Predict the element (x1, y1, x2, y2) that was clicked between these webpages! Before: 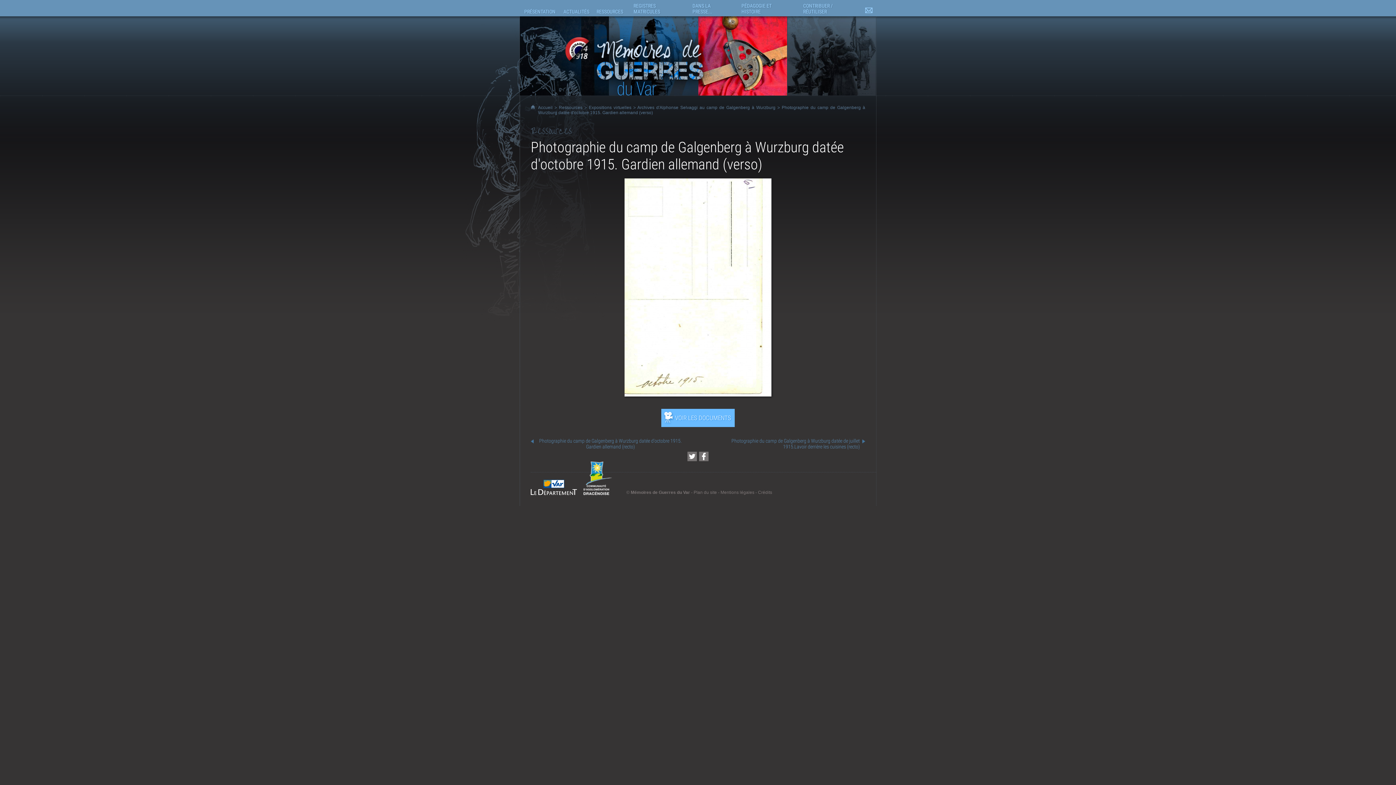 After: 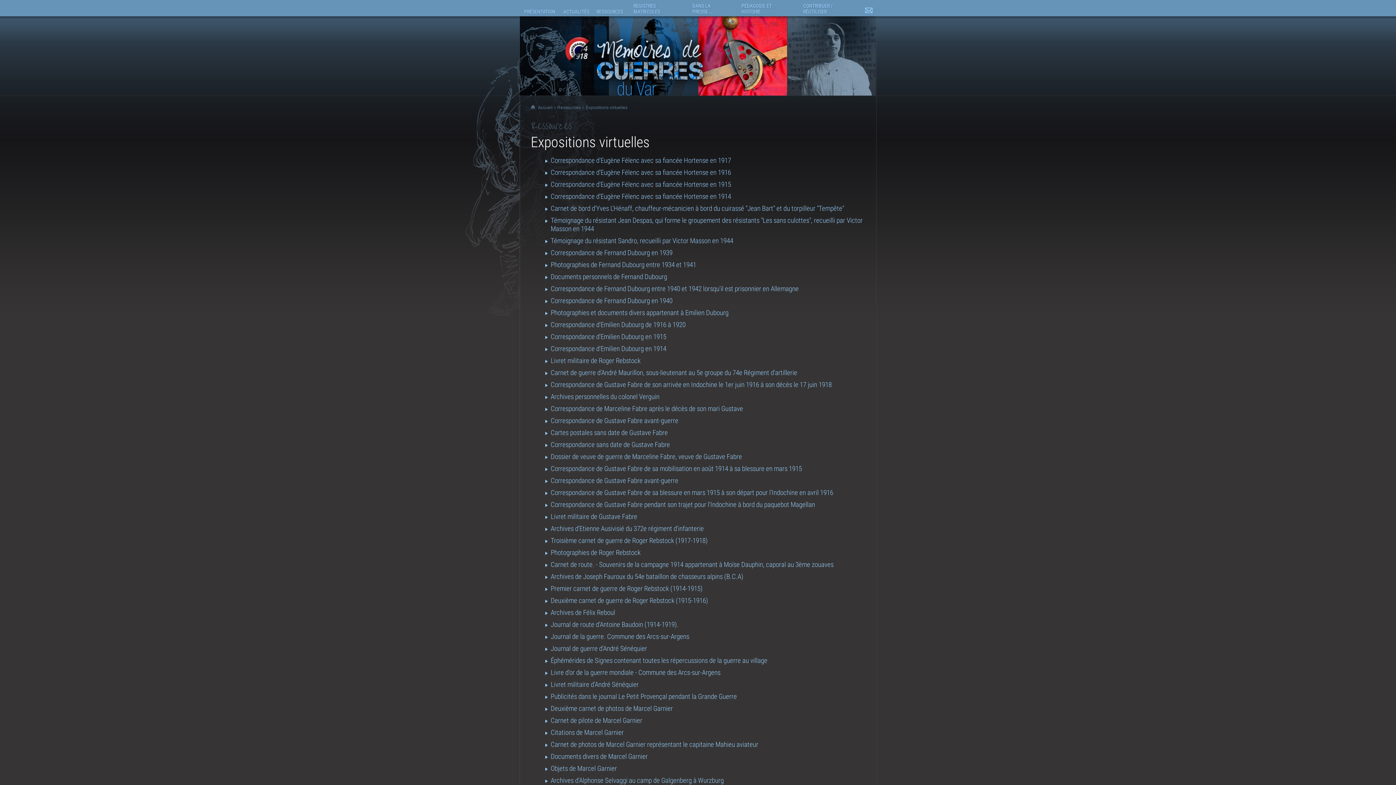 Action: bbox: (588, 105, 631, 110) label: Expositions virtuelles